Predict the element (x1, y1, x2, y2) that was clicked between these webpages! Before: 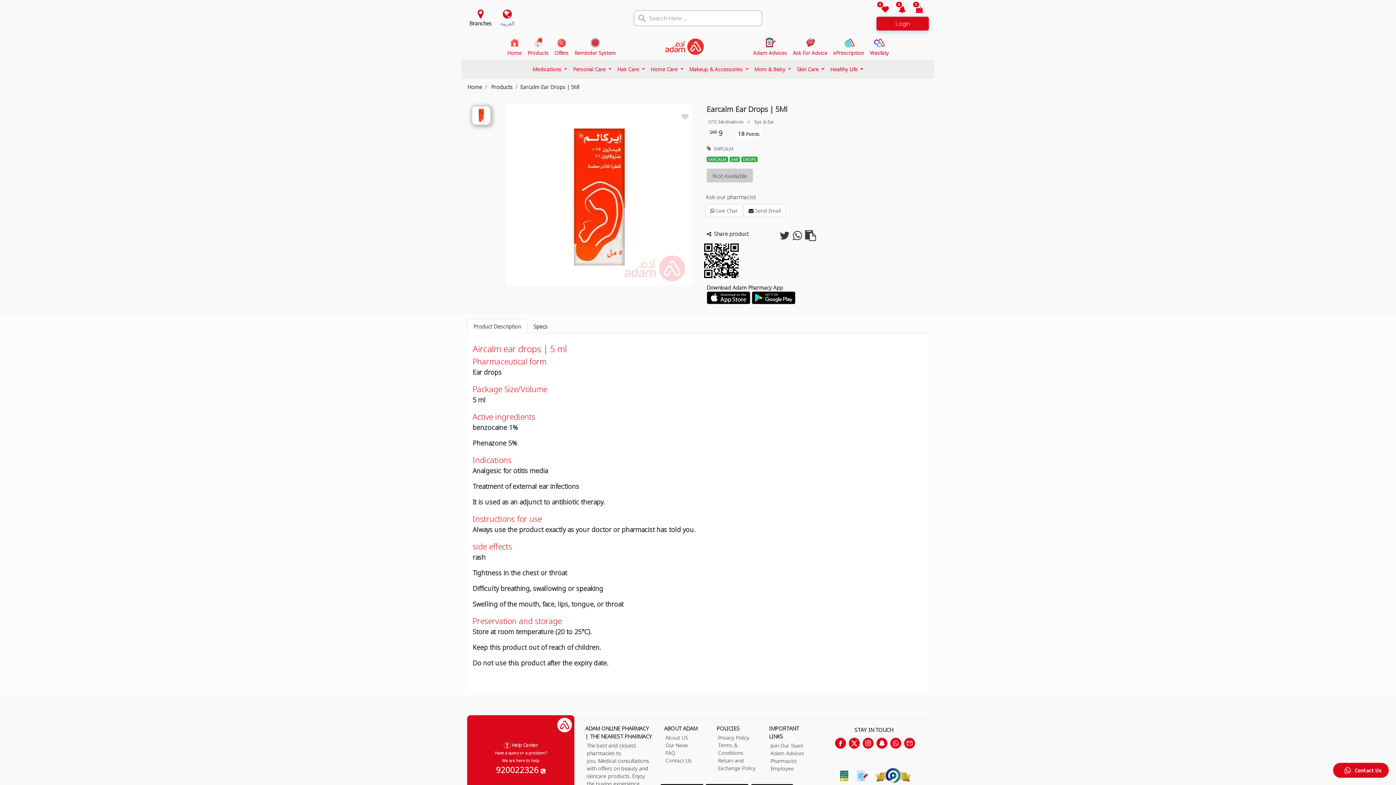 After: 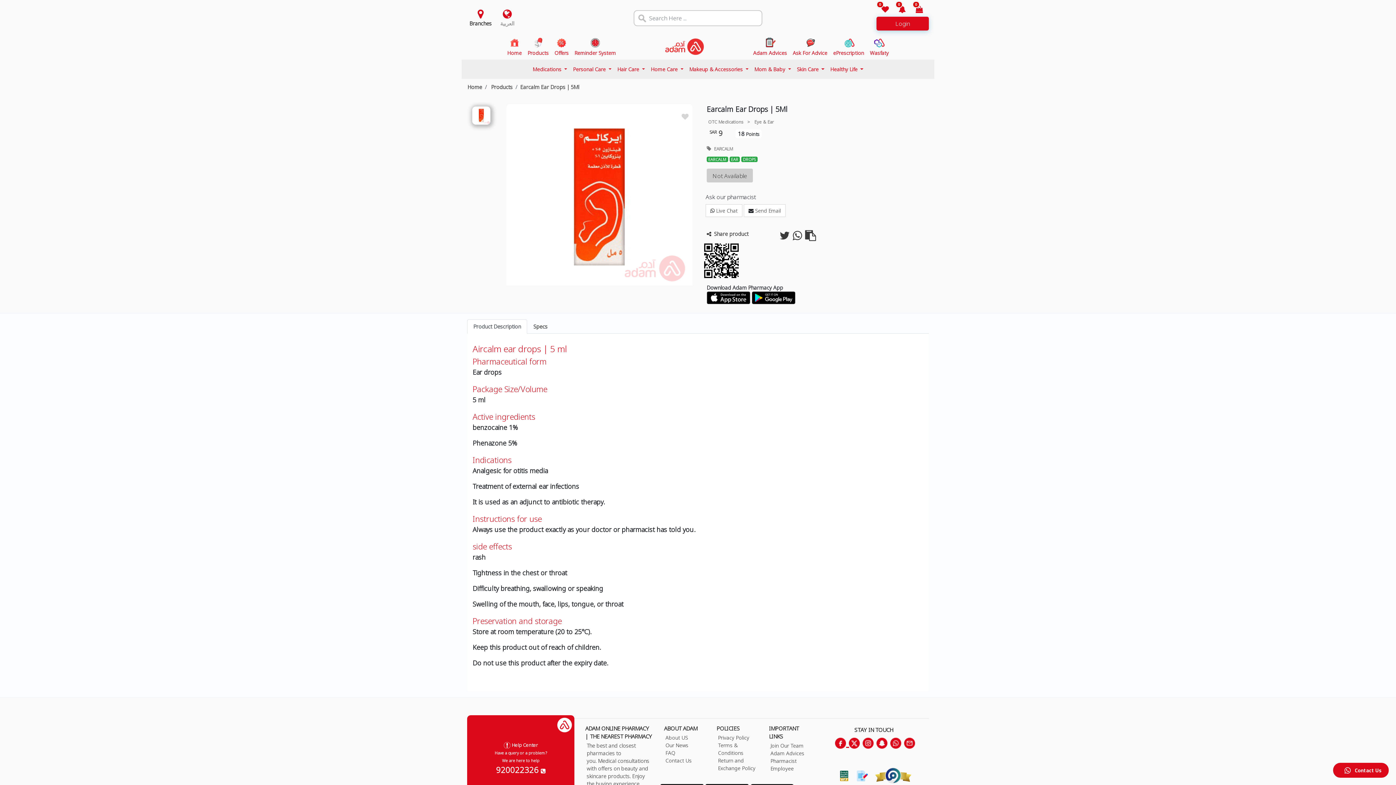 Action: label:   bbox: (835, 741, 849, 748)